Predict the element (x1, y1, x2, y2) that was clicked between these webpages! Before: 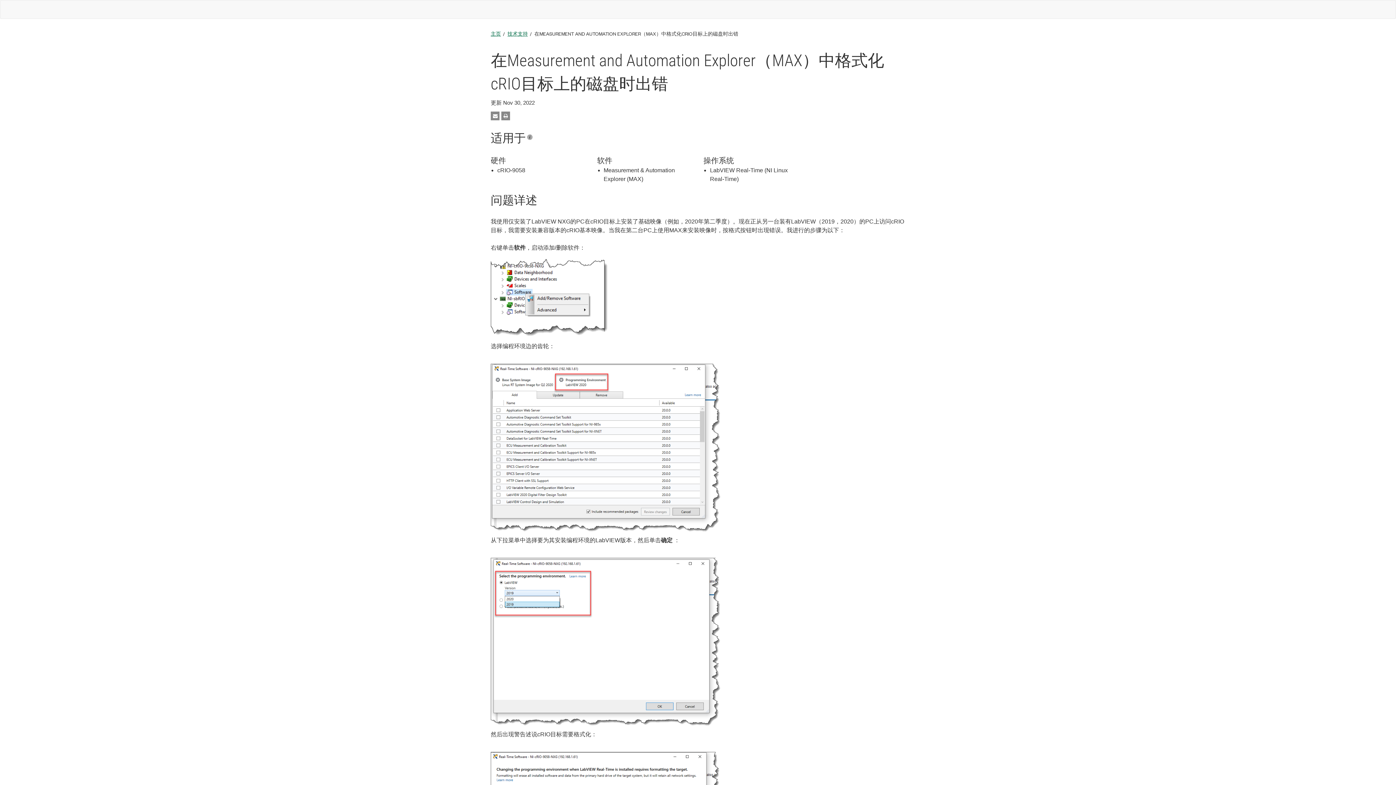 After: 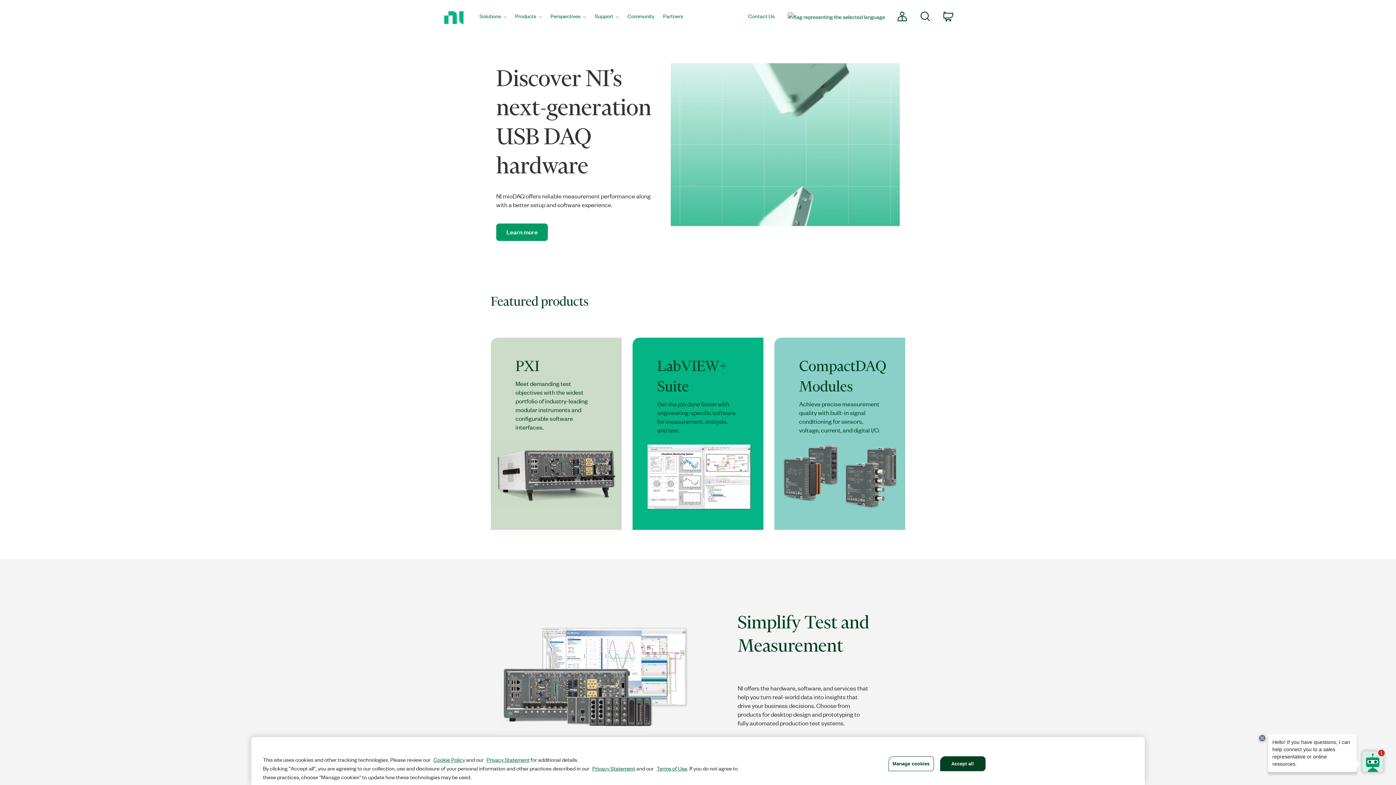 Action: label: 主页 bbox: (490, 29, 501, 37)